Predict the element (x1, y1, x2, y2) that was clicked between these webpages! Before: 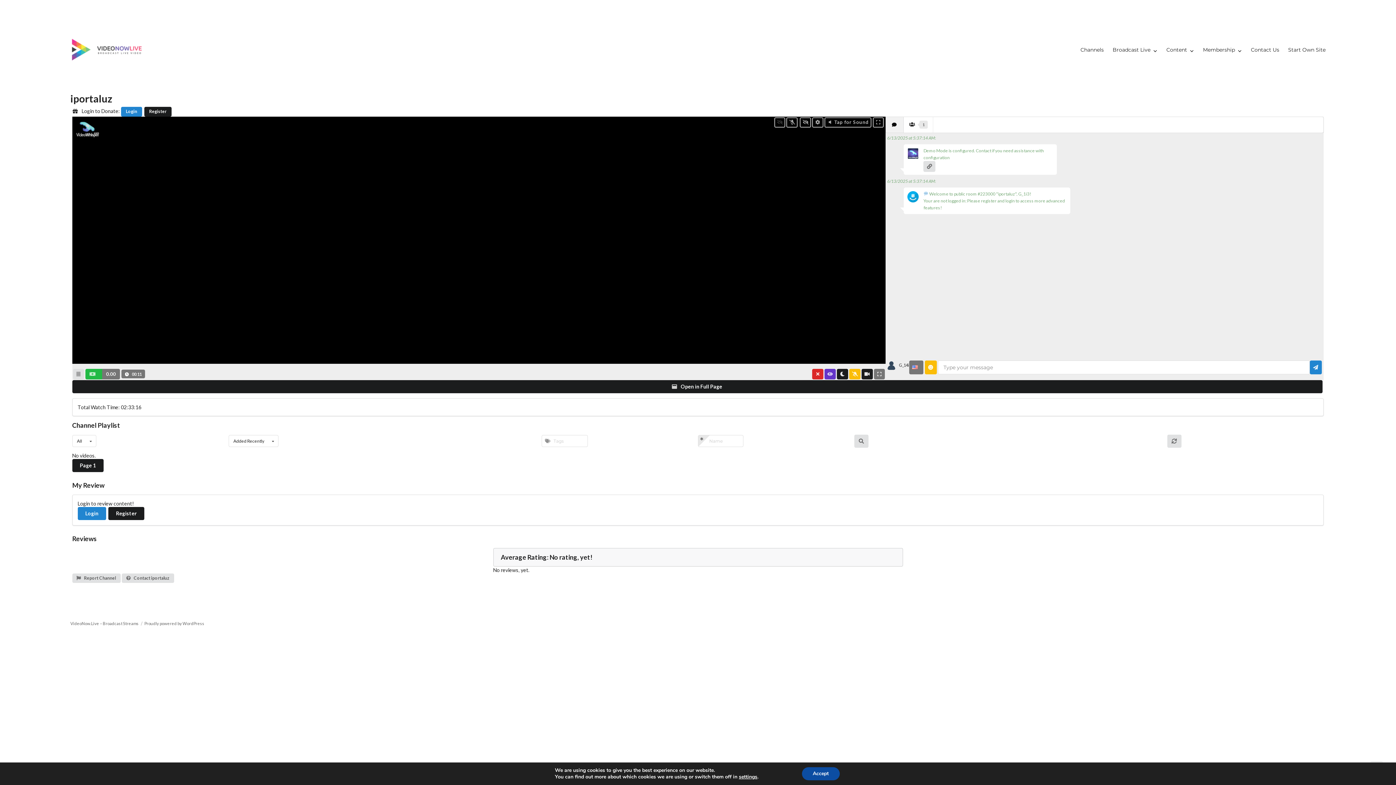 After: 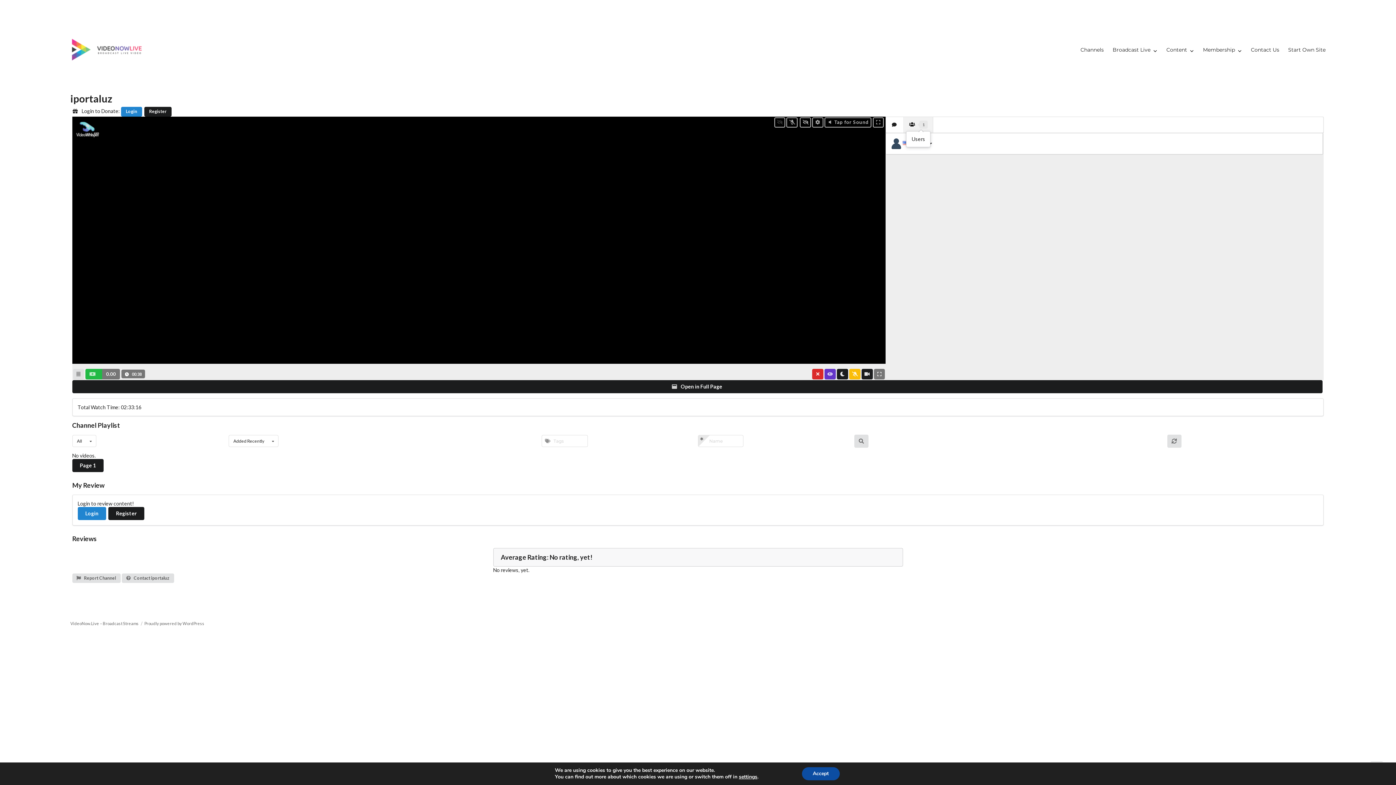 Action: label:  1 bbox: (903, 116, 933, 132)